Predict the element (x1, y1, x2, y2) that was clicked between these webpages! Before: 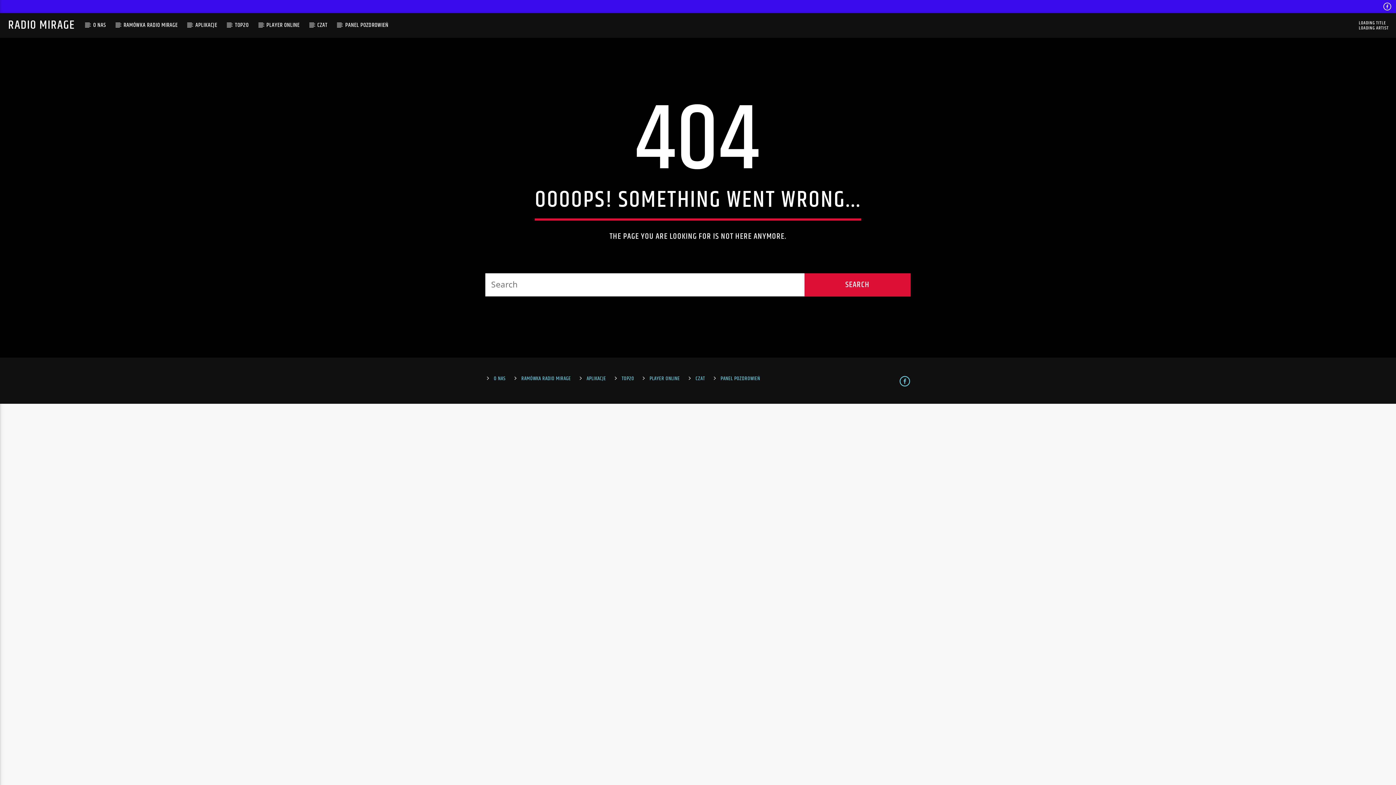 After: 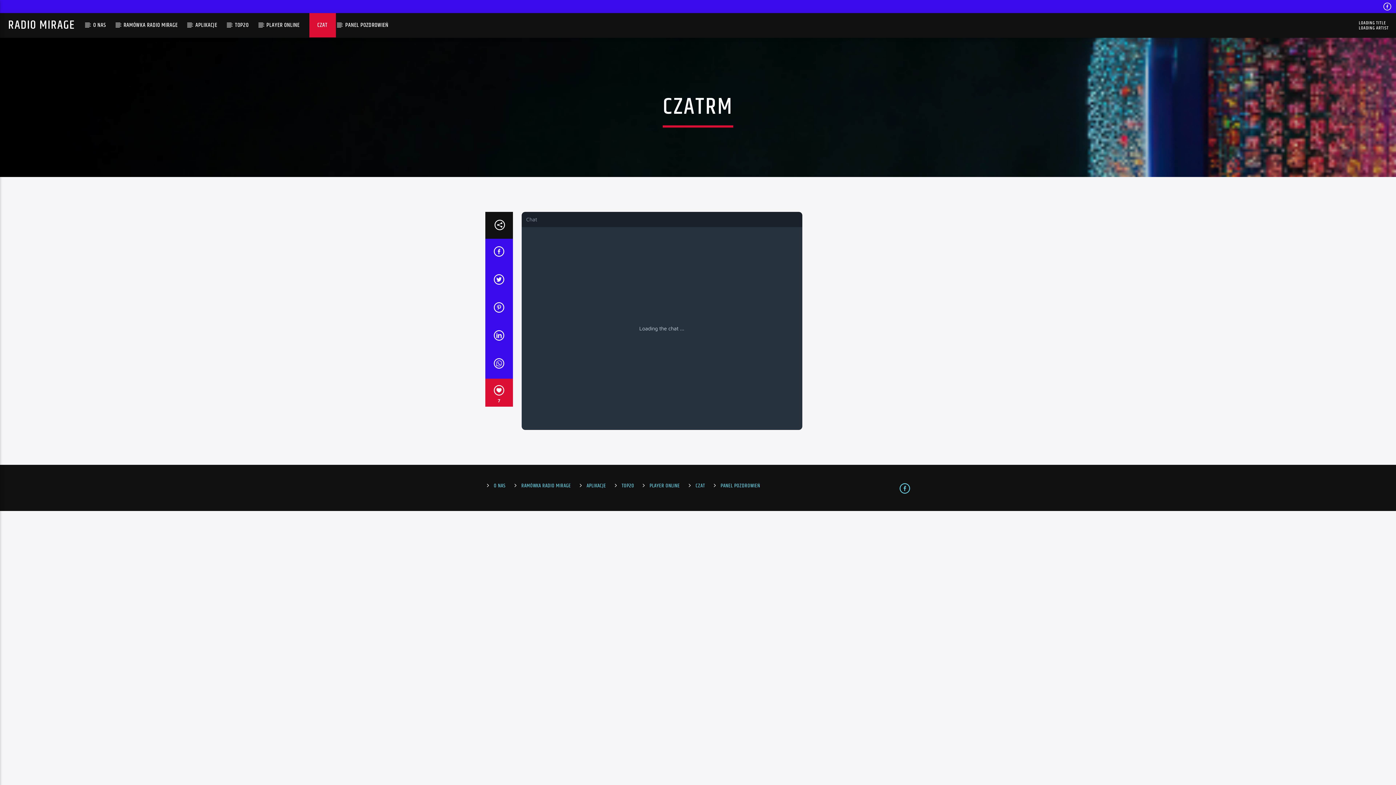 Action: label: CZAT bbox: (309, 13, 335, 37)